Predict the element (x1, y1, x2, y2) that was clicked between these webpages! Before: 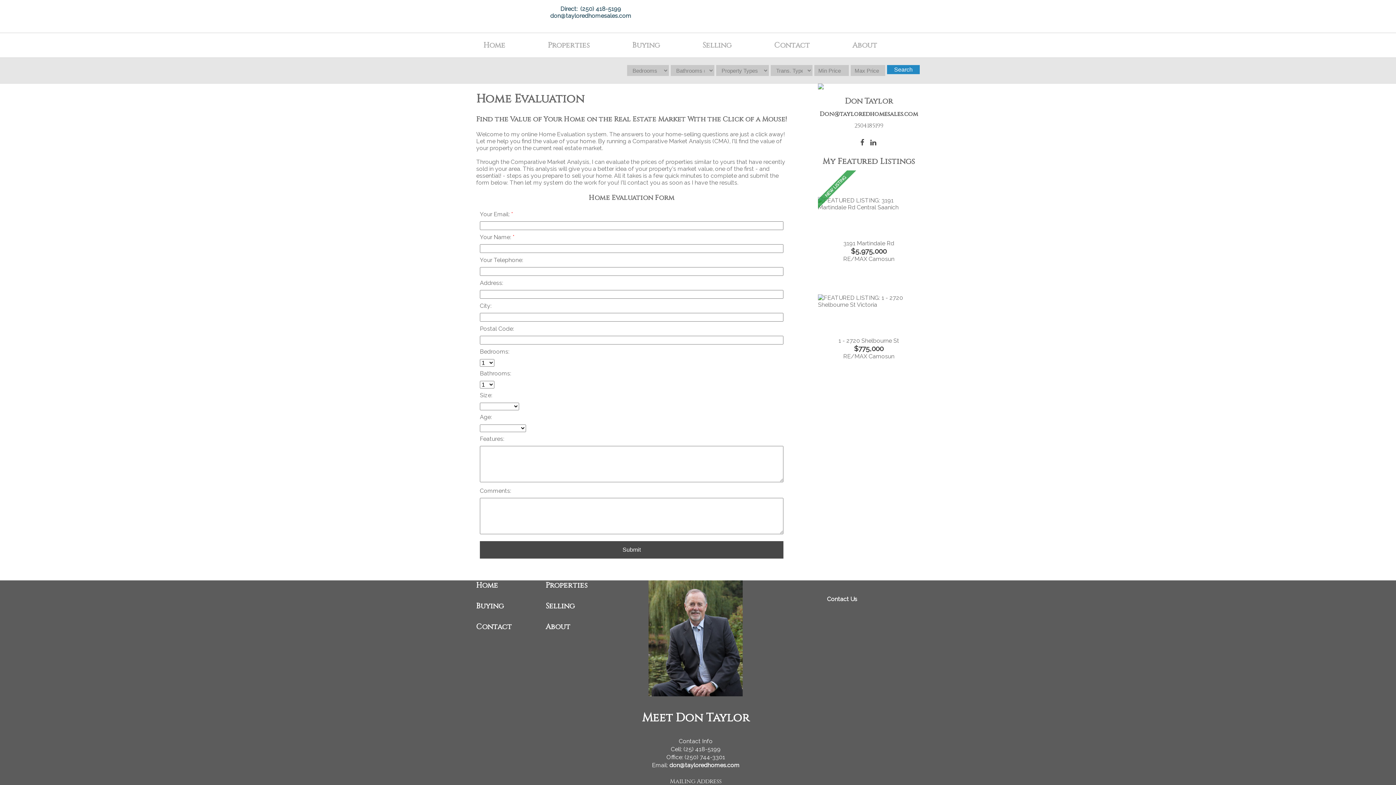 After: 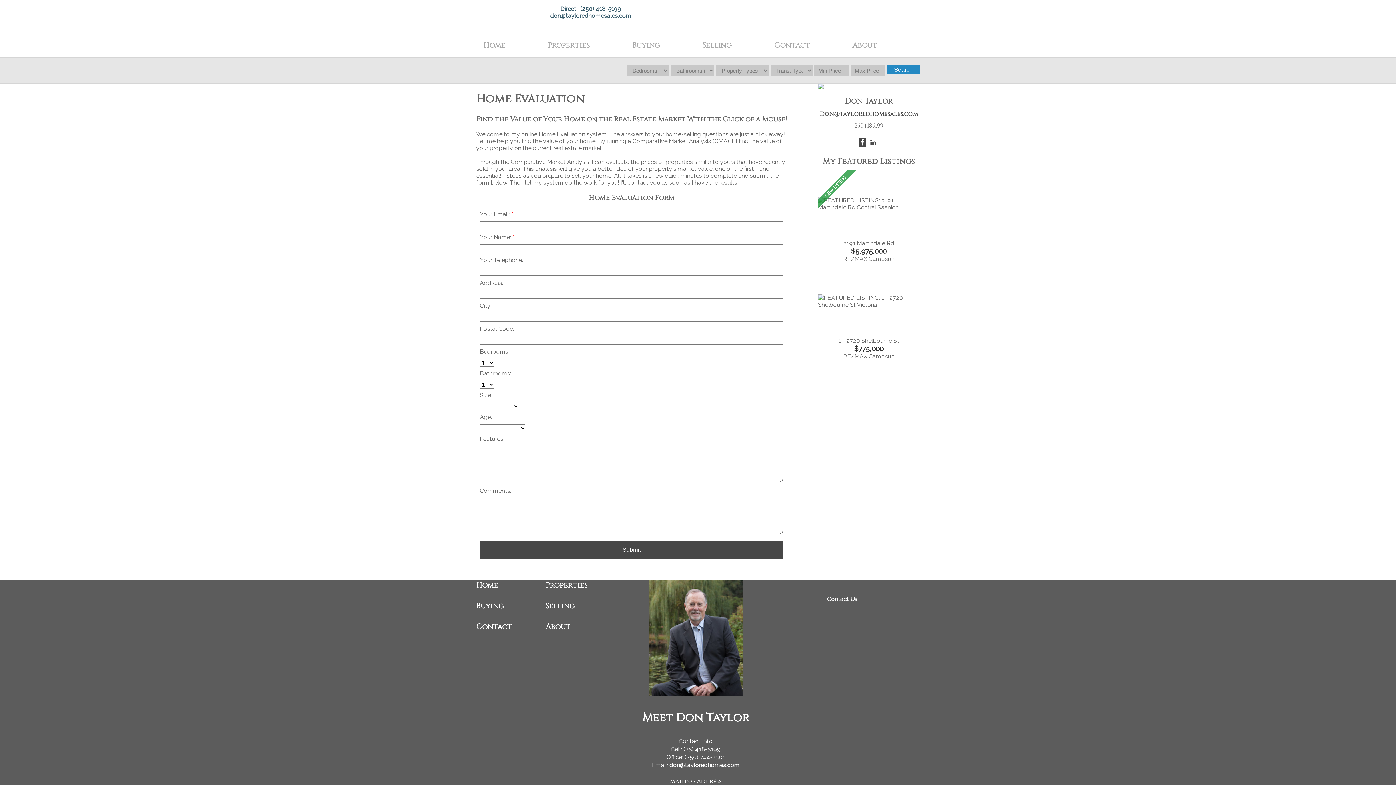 Action: bbox: (858, 134, 868, 150)